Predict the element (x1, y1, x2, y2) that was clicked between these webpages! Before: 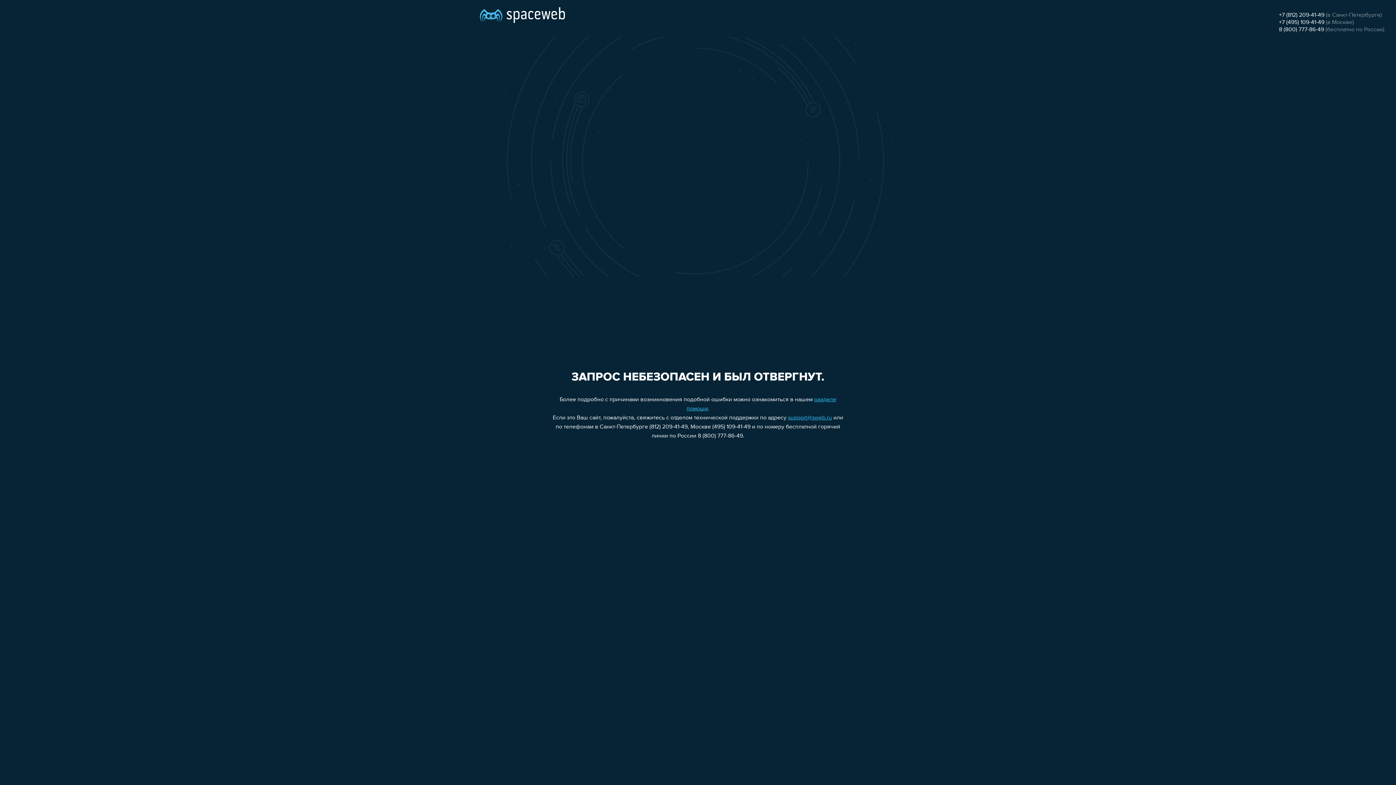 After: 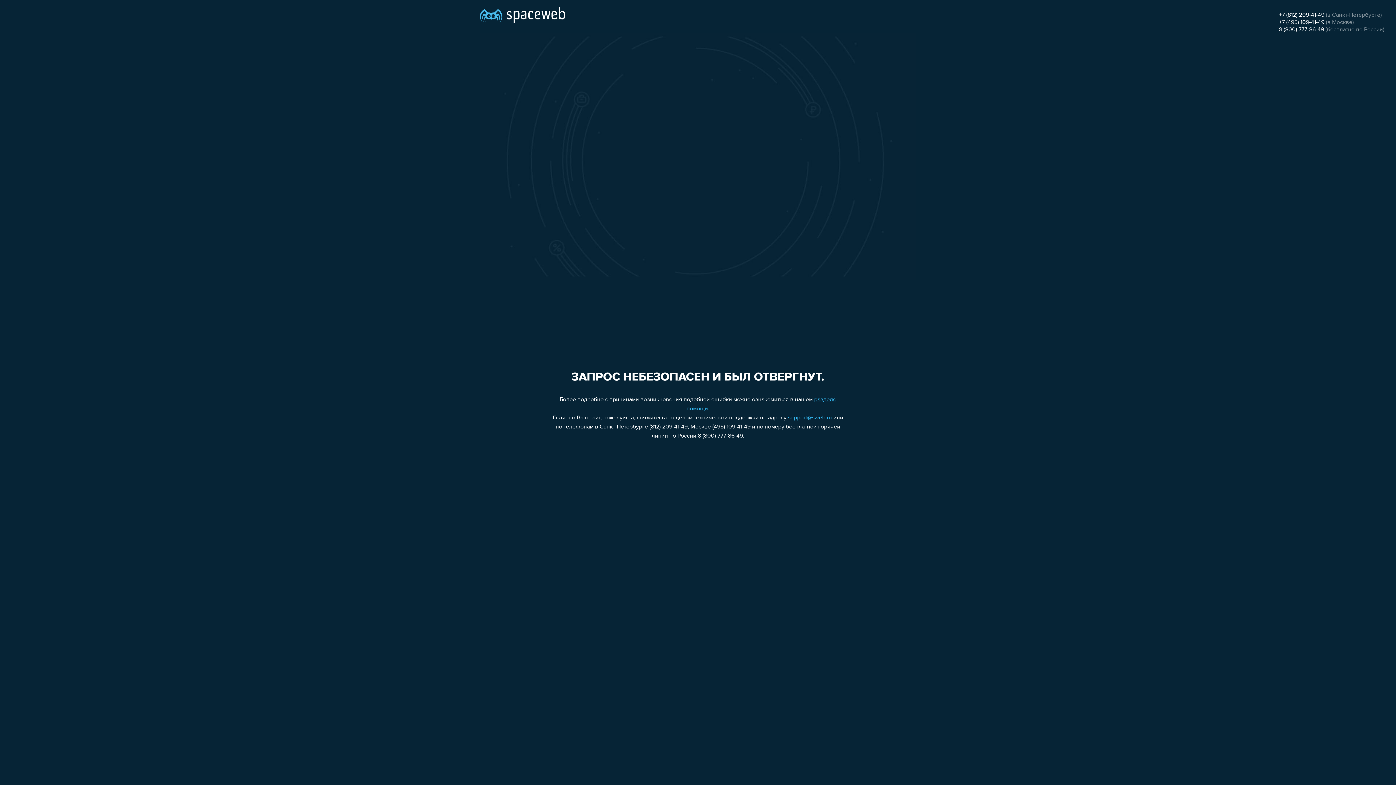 Action: bbox: (1279, 26, 1324, 32) label: 8 (800) 777-86-49